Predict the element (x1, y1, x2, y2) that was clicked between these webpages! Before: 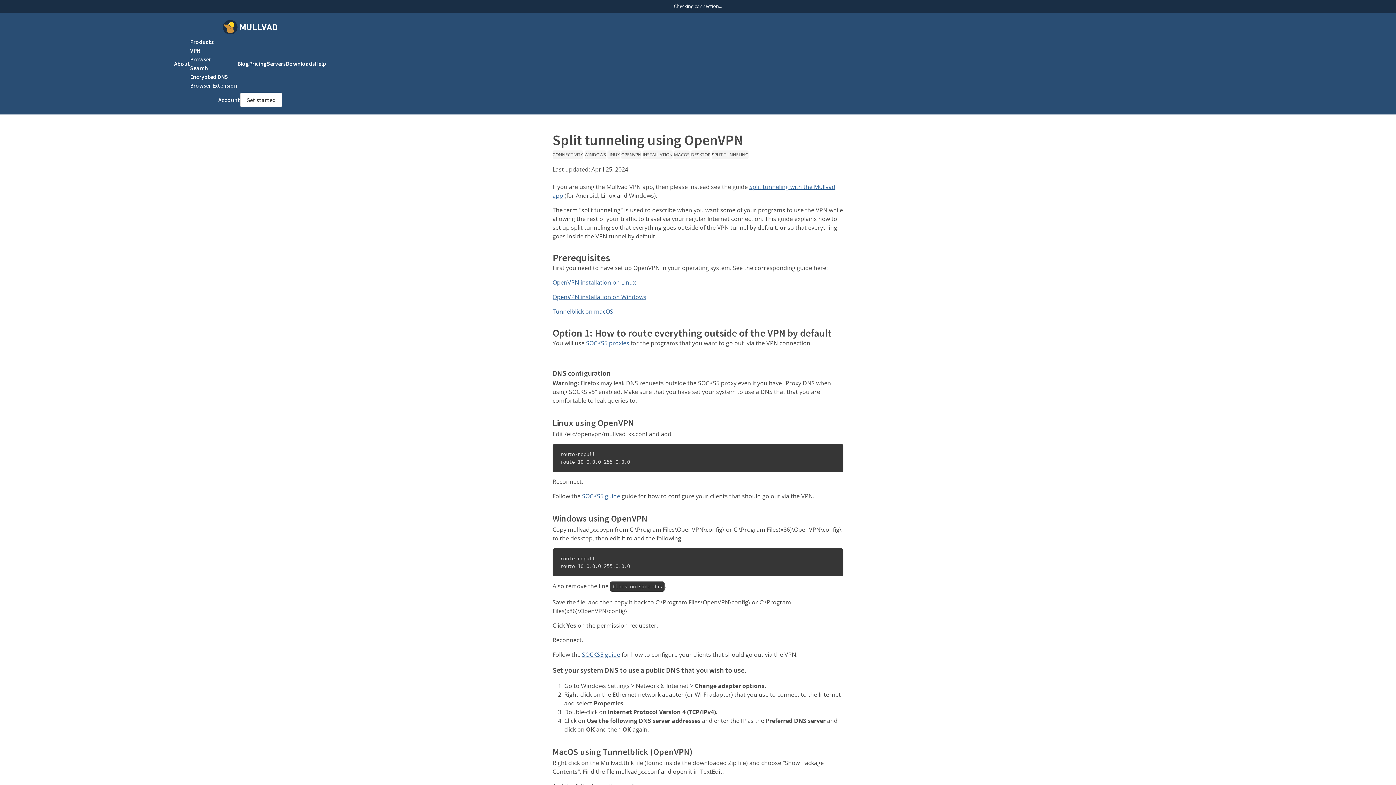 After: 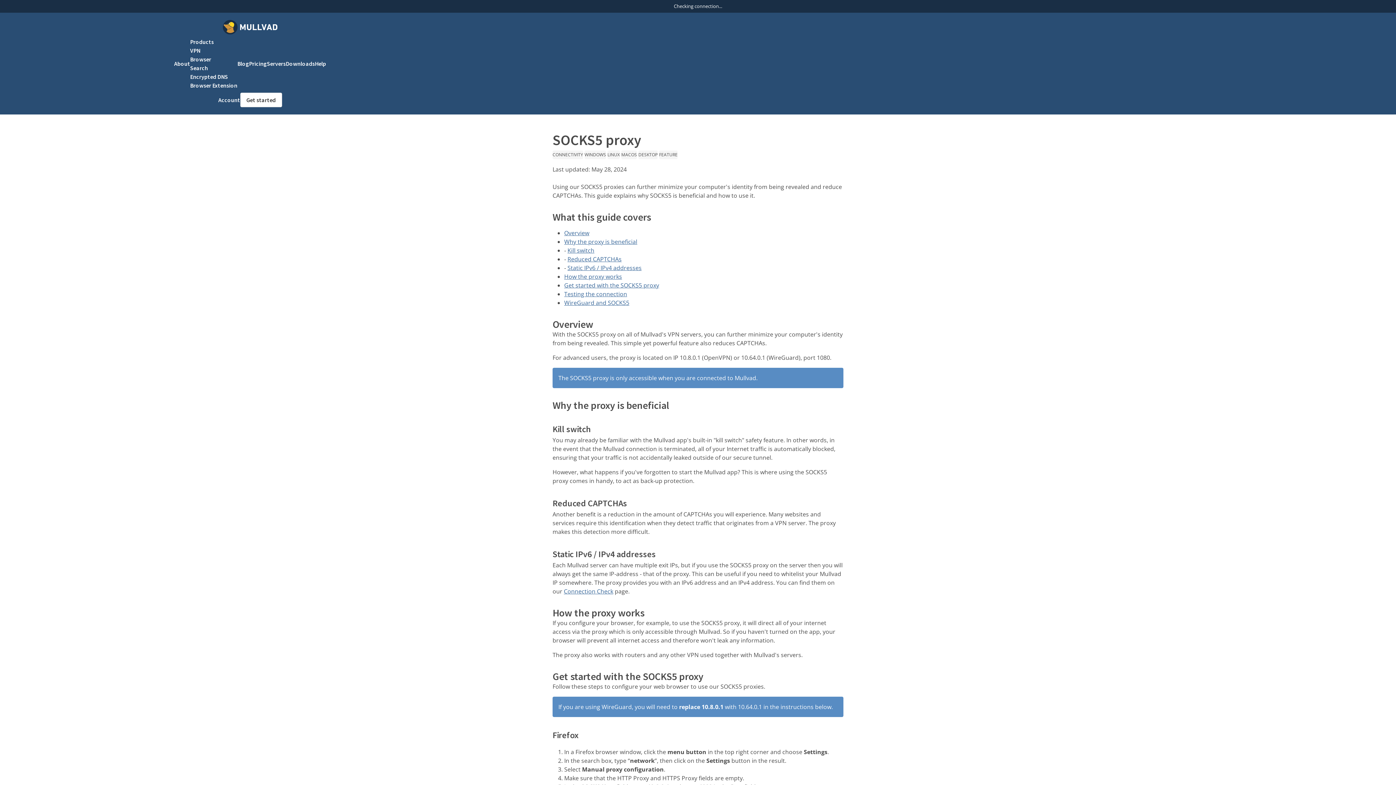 Action: label: SOCKS5 guide bbox: (582, 492, 620, 500)